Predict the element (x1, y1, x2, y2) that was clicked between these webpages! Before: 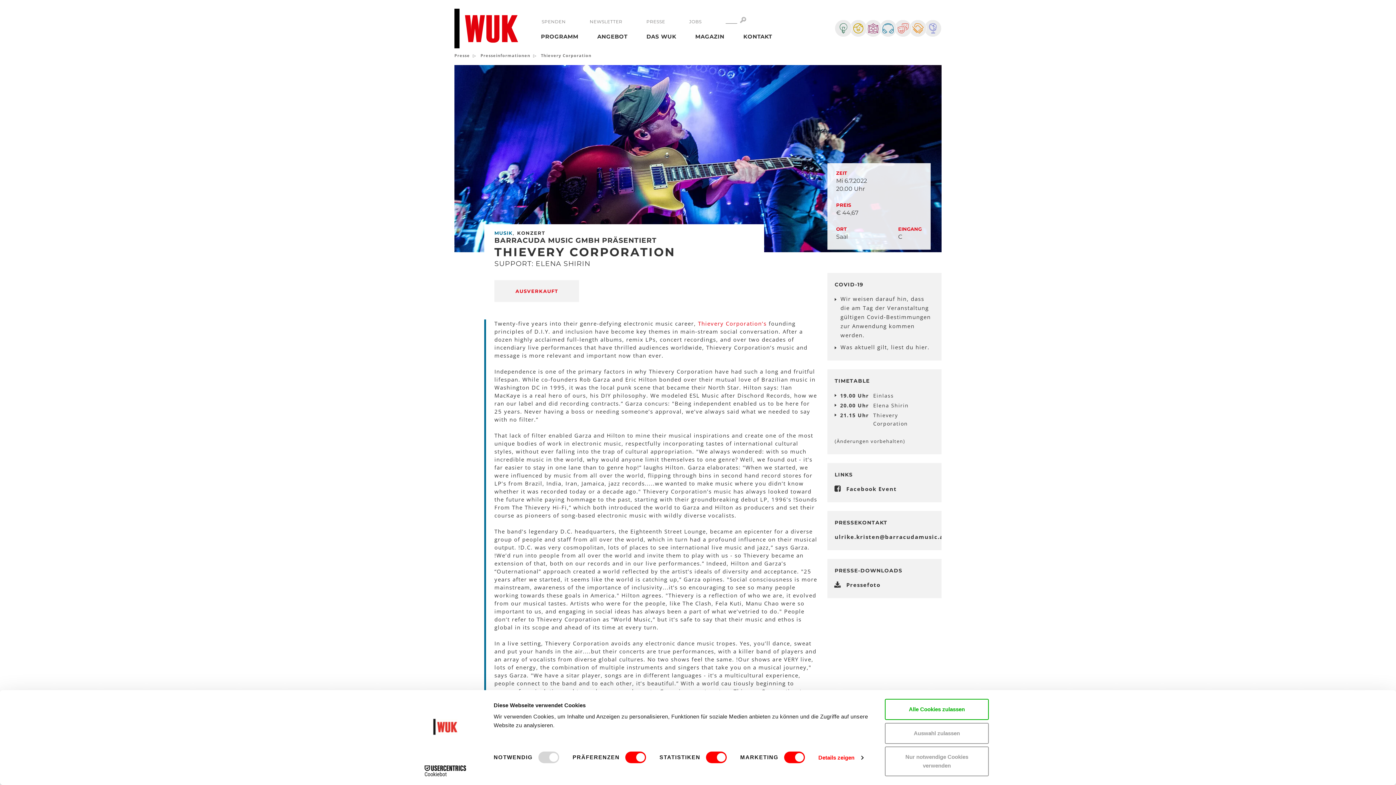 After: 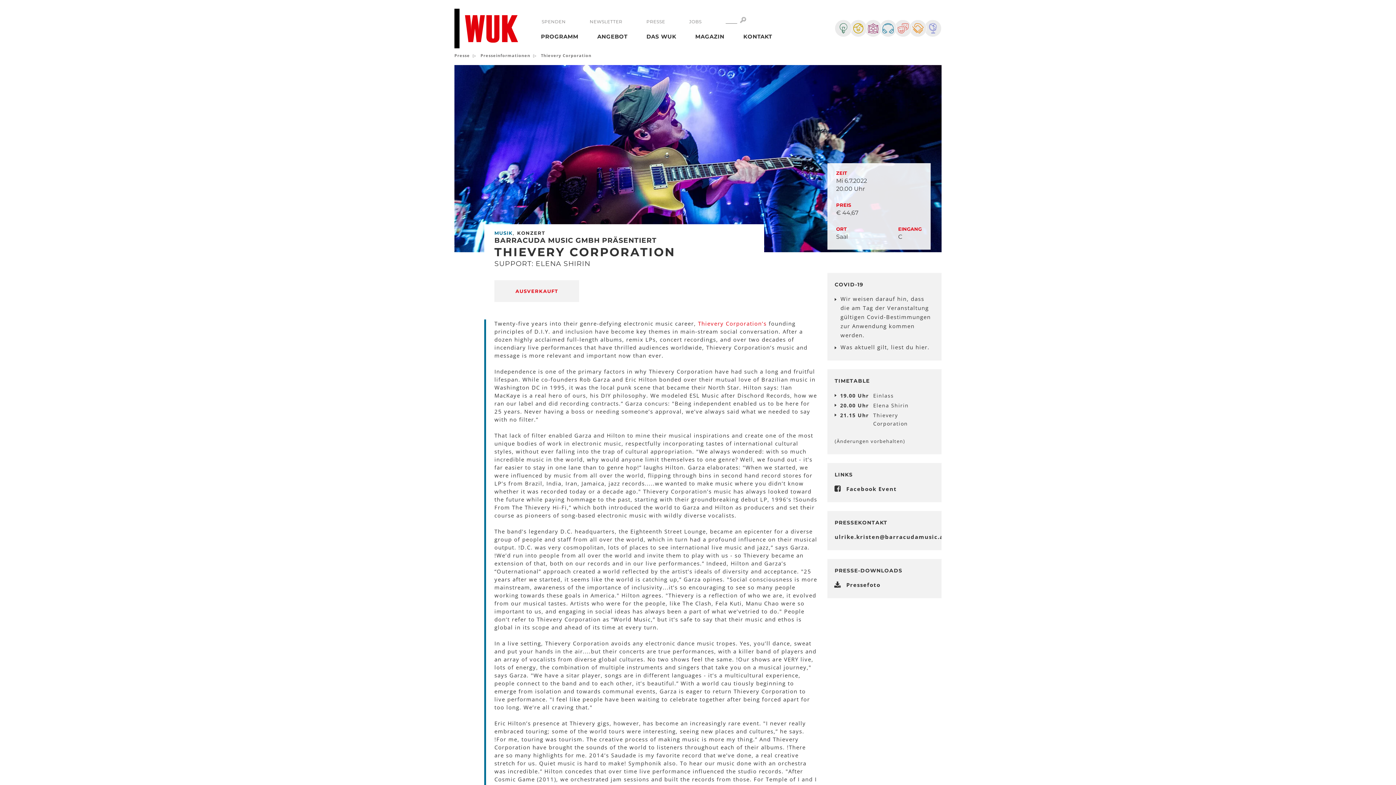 Action: label: Nur notwendige Cookies verwenden bbox: (885, 746, 989, 776)